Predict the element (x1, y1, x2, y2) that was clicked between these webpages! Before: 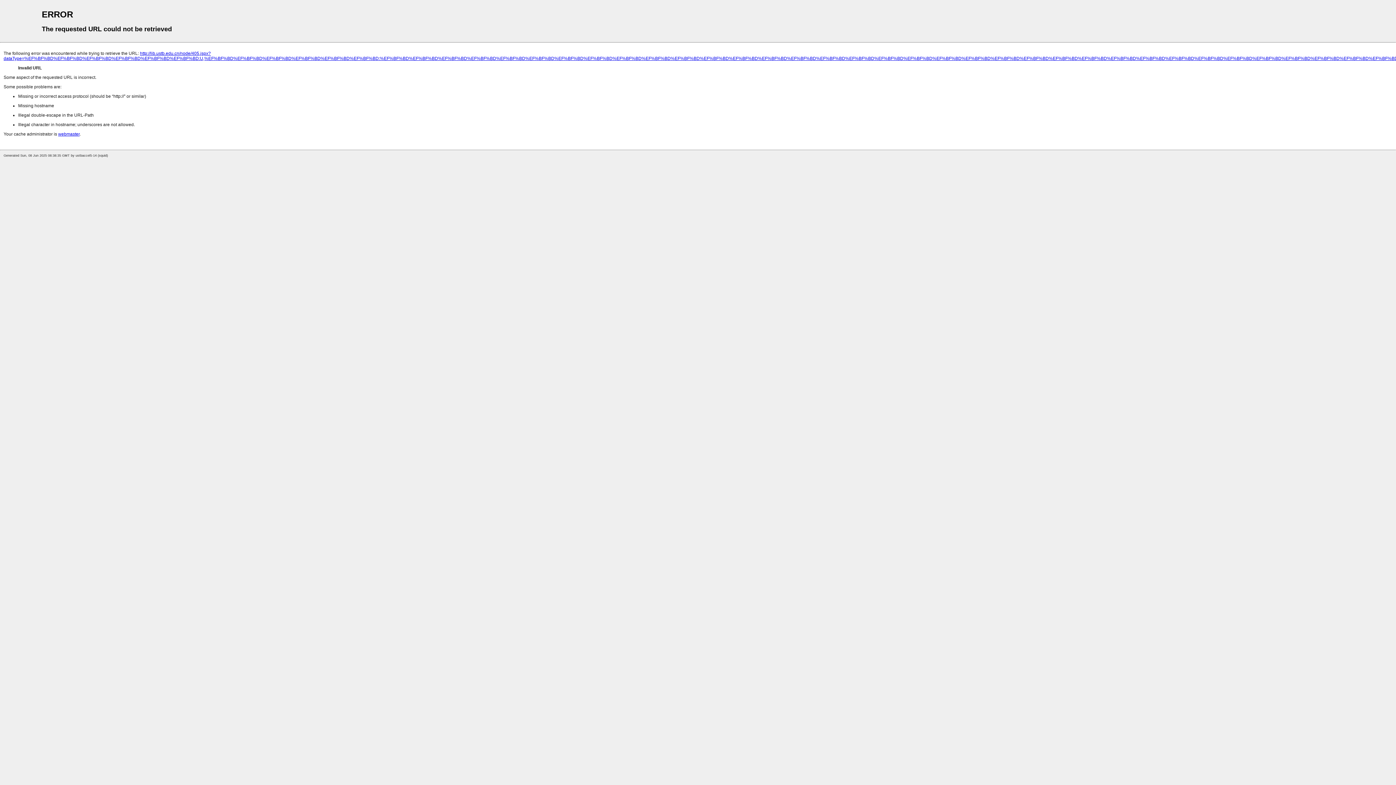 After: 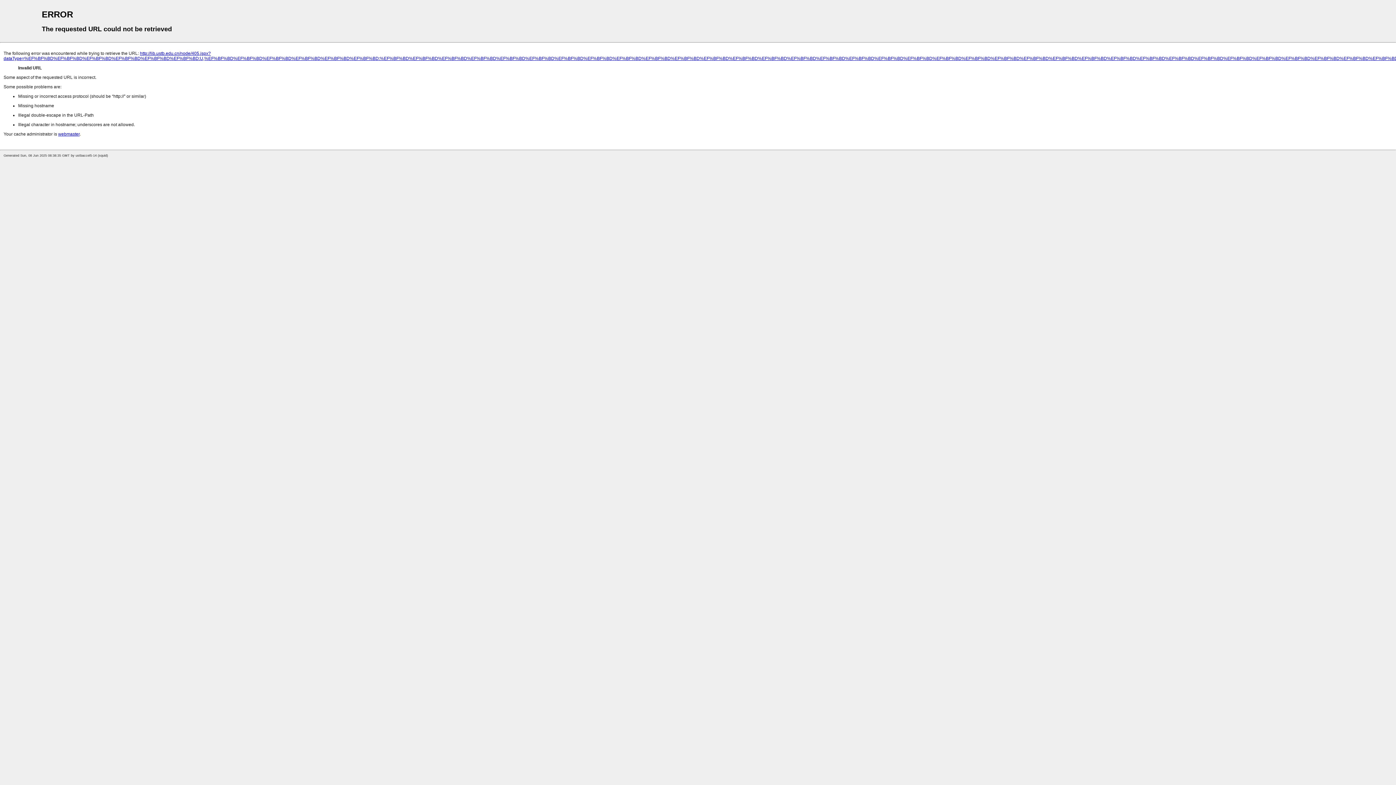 Action: label: webmaster bbox: (58, 131, 79, 136)